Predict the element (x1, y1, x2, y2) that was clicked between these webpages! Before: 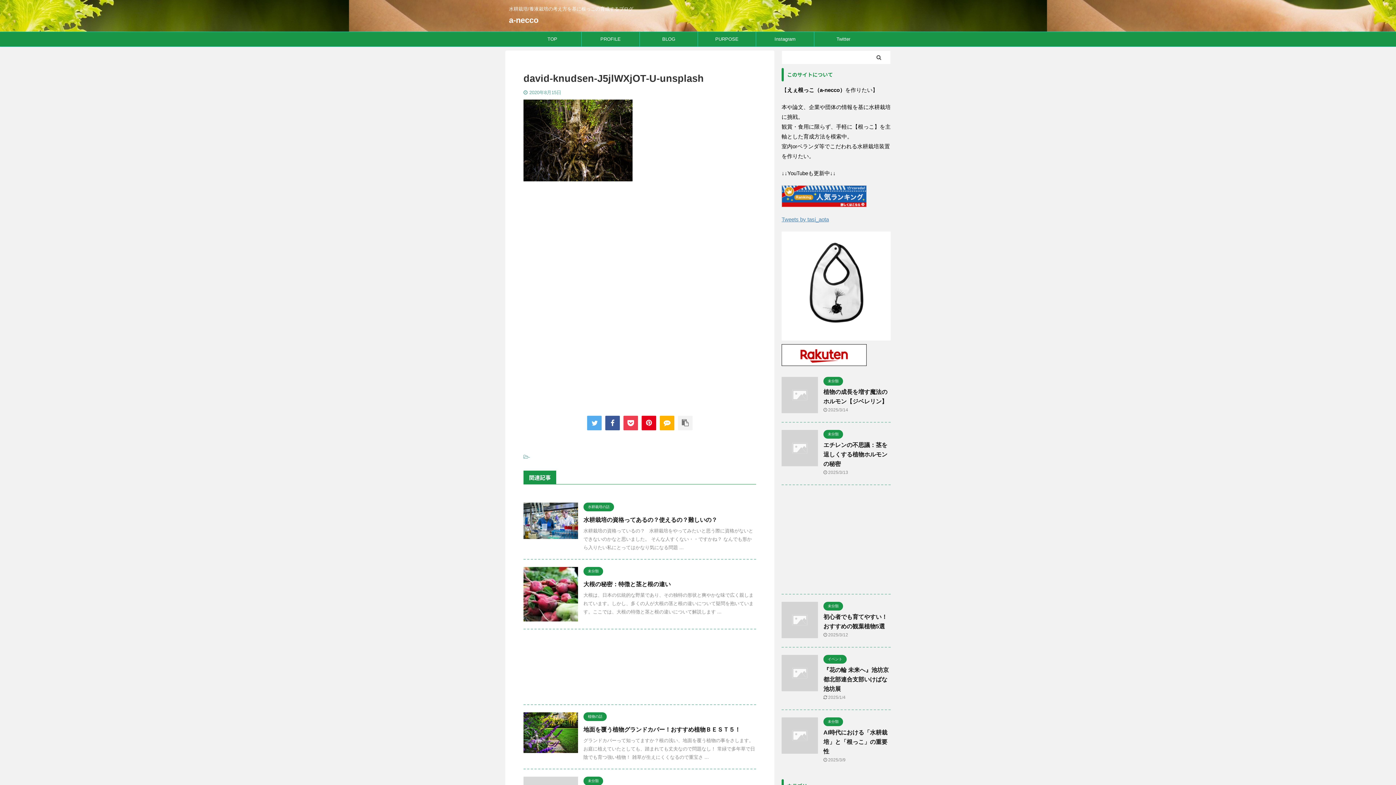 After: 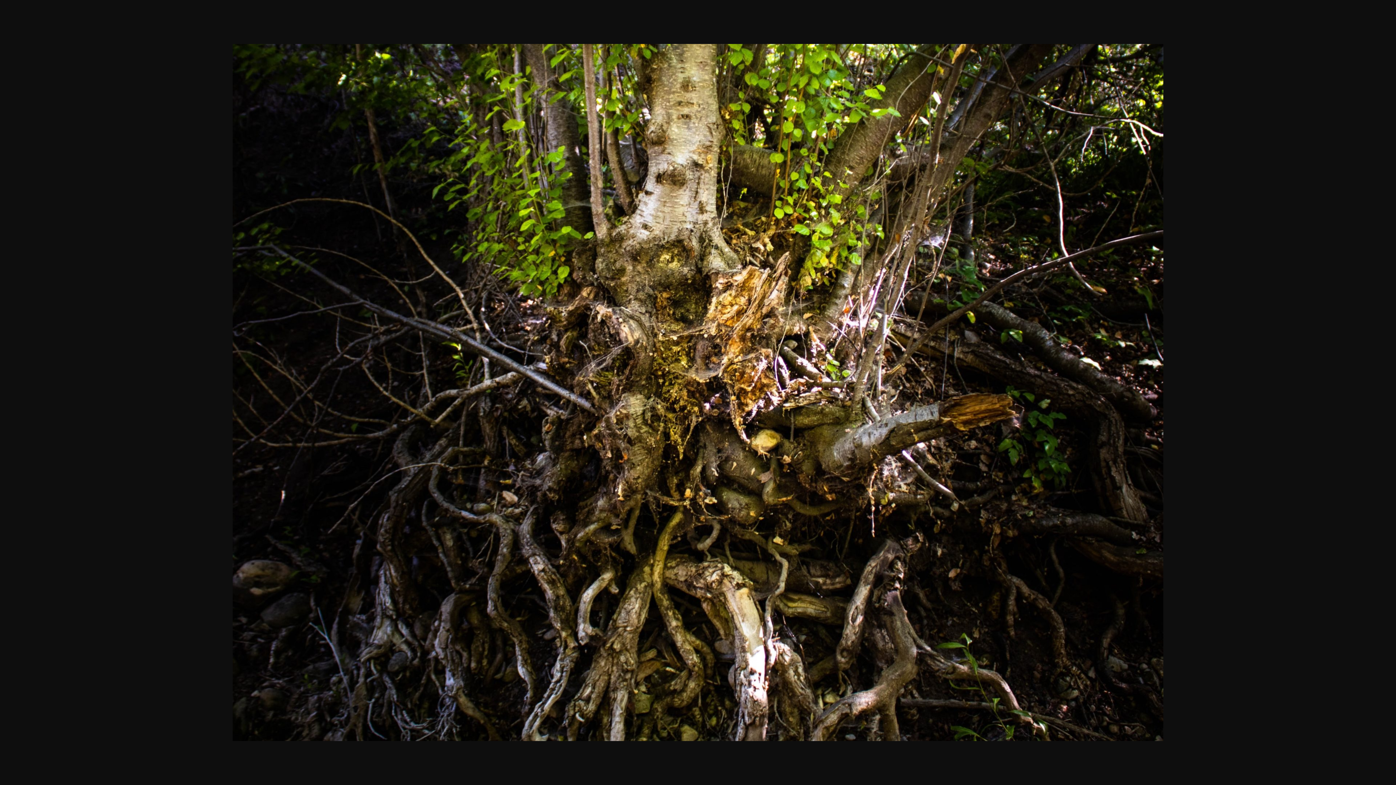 Action: bbox: (523, 173, 632, 179)